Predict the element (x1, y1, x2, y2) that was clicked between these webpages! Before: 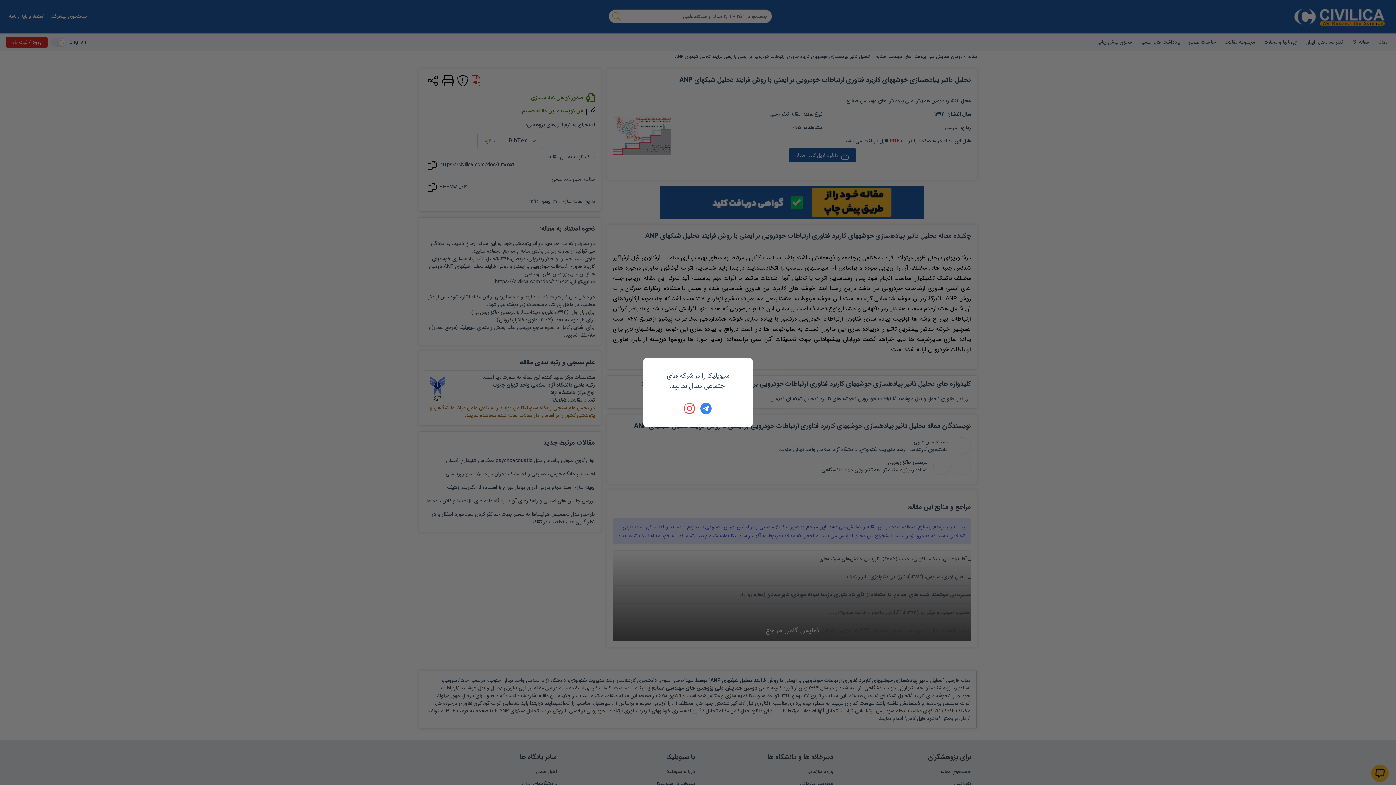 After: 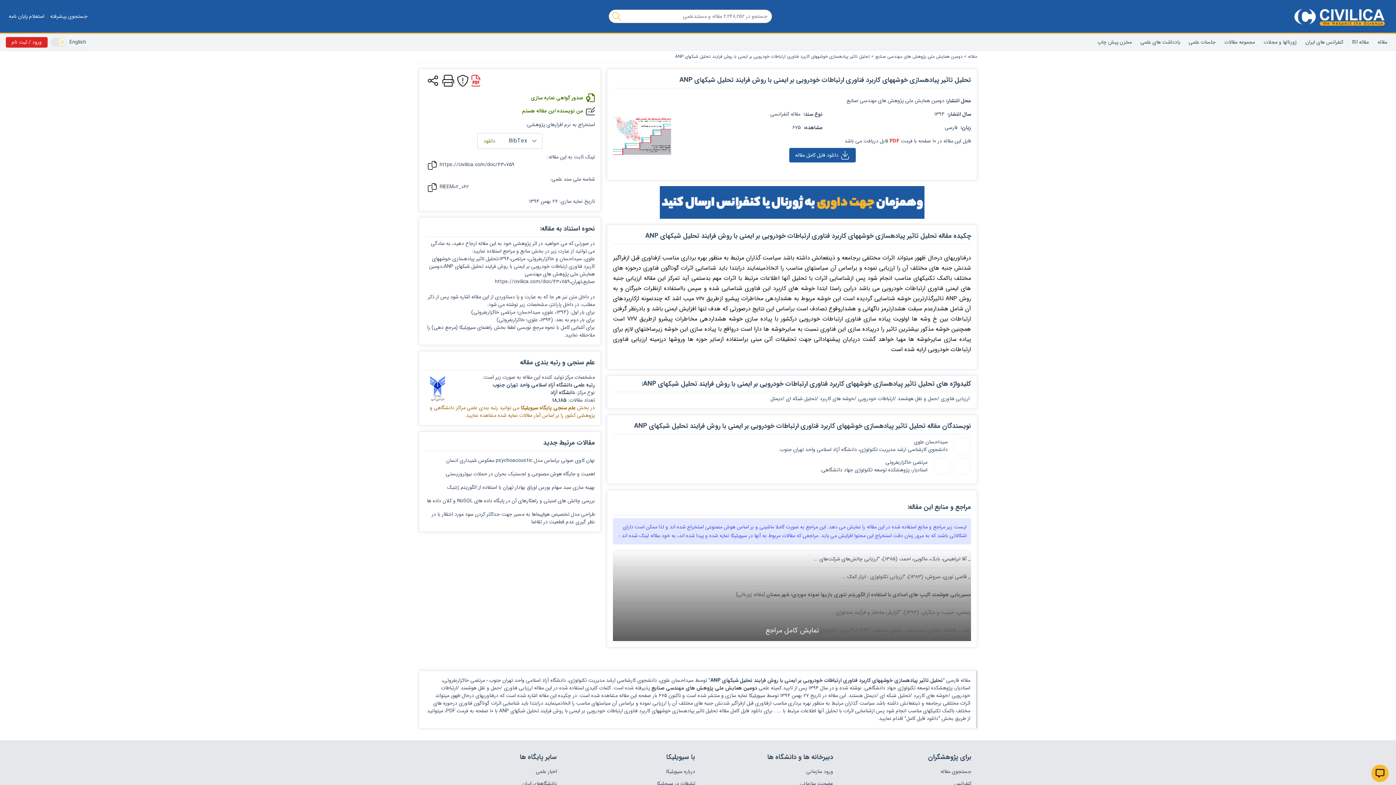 Action: bbox: (684, 402, 696, 414)